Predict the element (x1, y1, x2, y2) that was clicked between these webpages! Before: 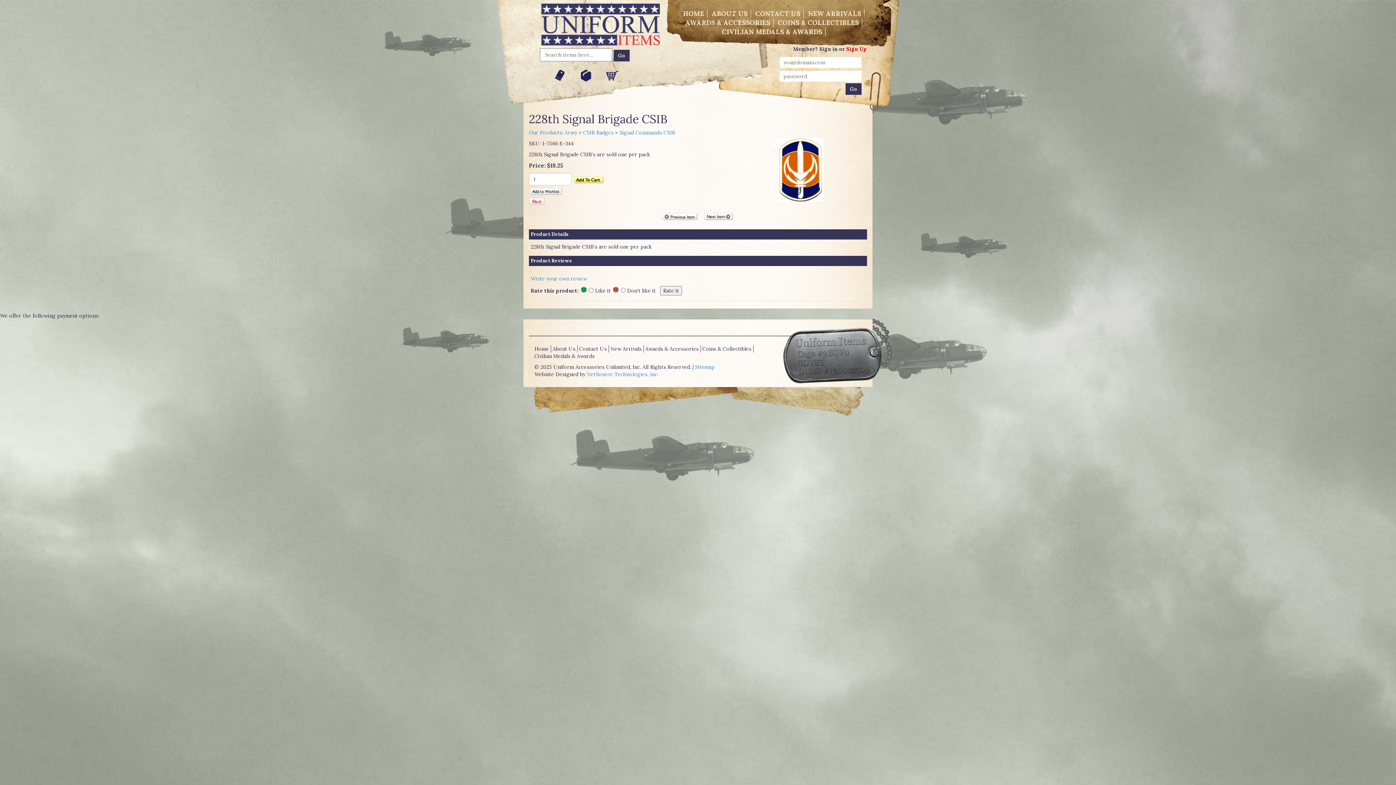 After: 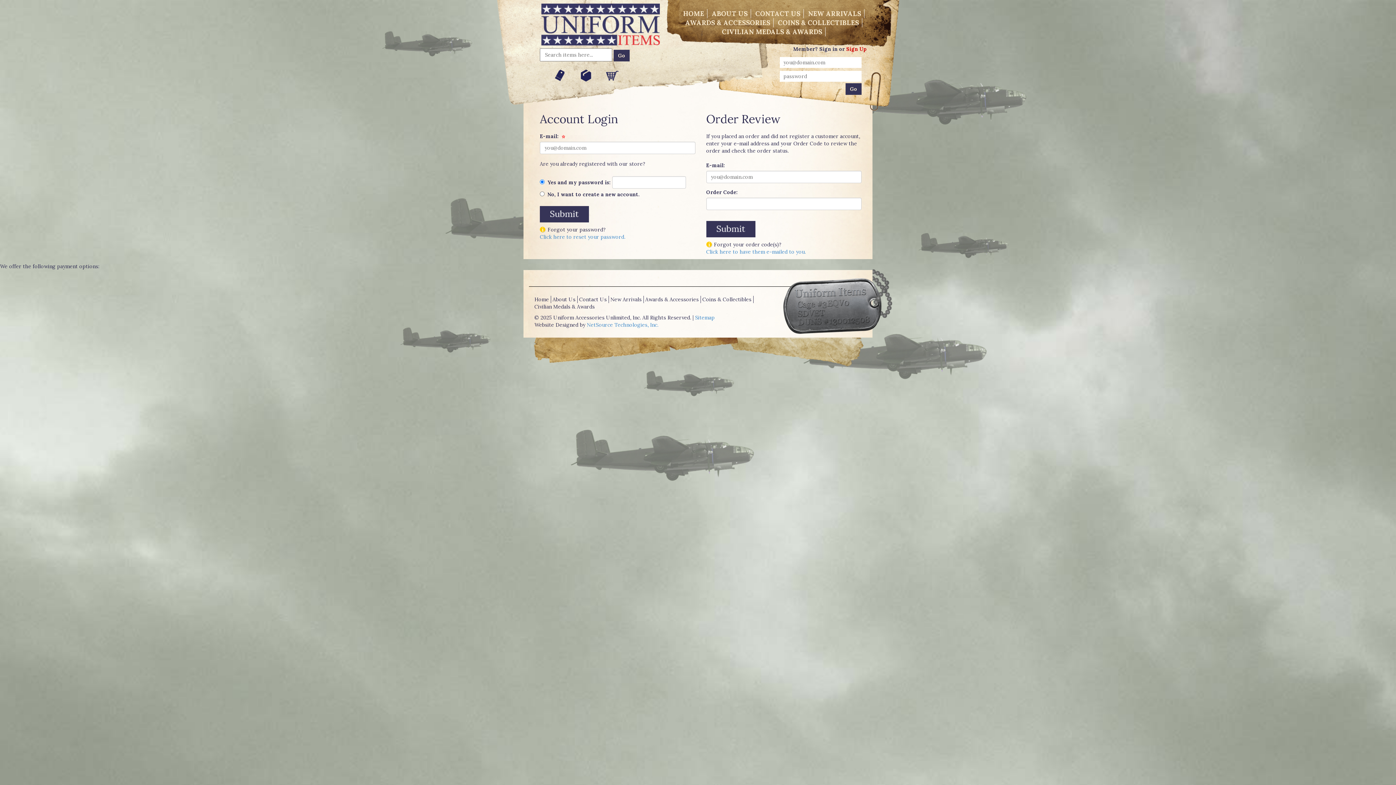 Action: bbox: (529, 187, 563, 194)